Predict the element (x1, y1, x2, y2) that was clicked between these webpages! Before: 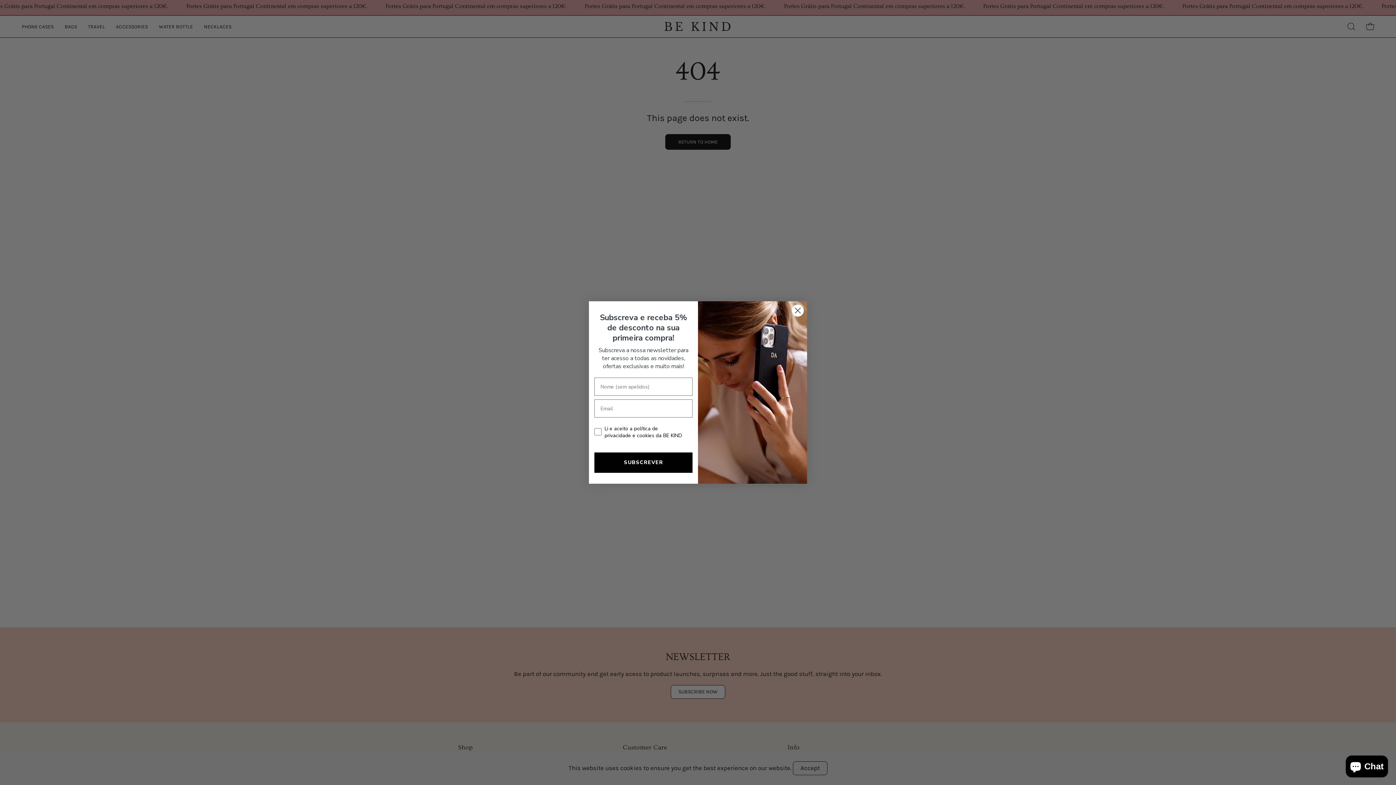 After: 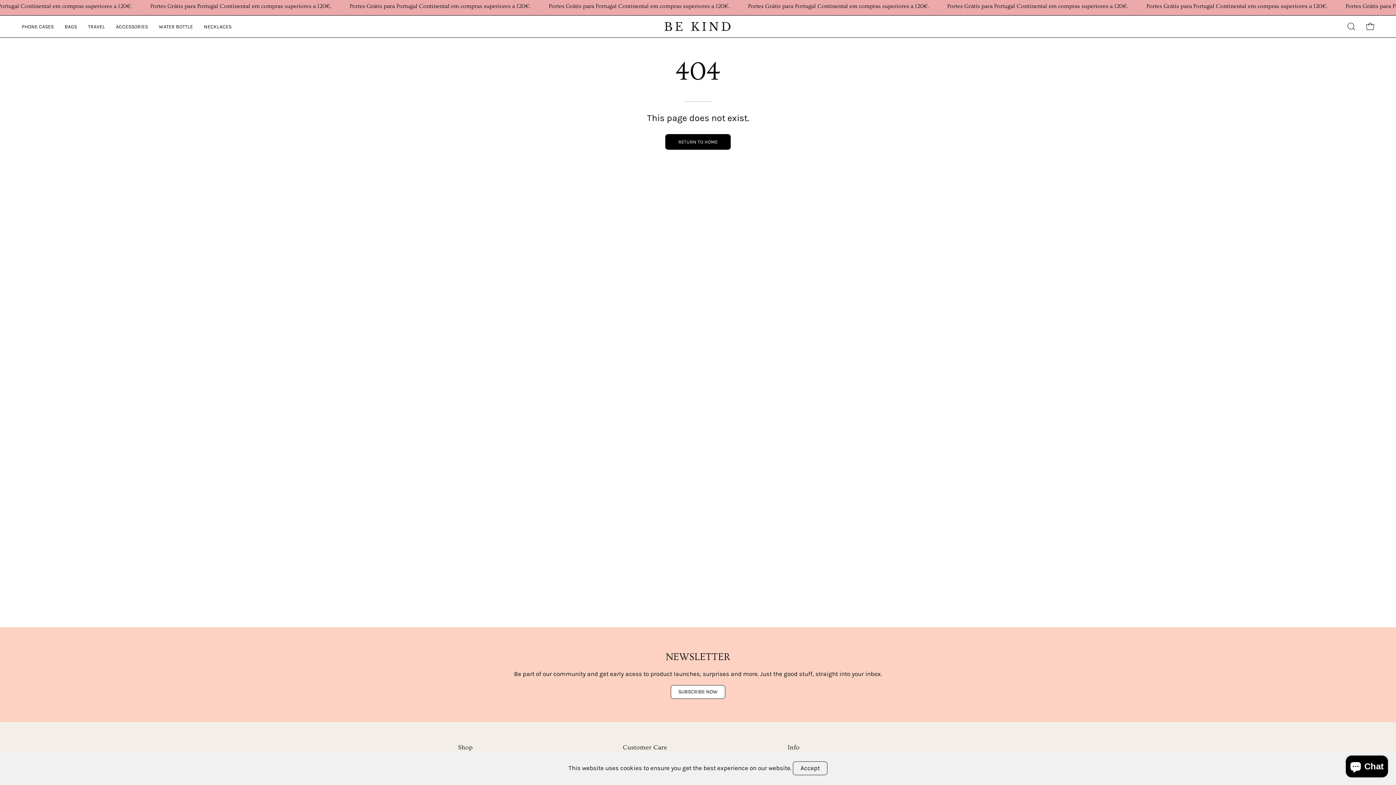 Action: label: Close dialog bbox: (791, 304, 804, 317)